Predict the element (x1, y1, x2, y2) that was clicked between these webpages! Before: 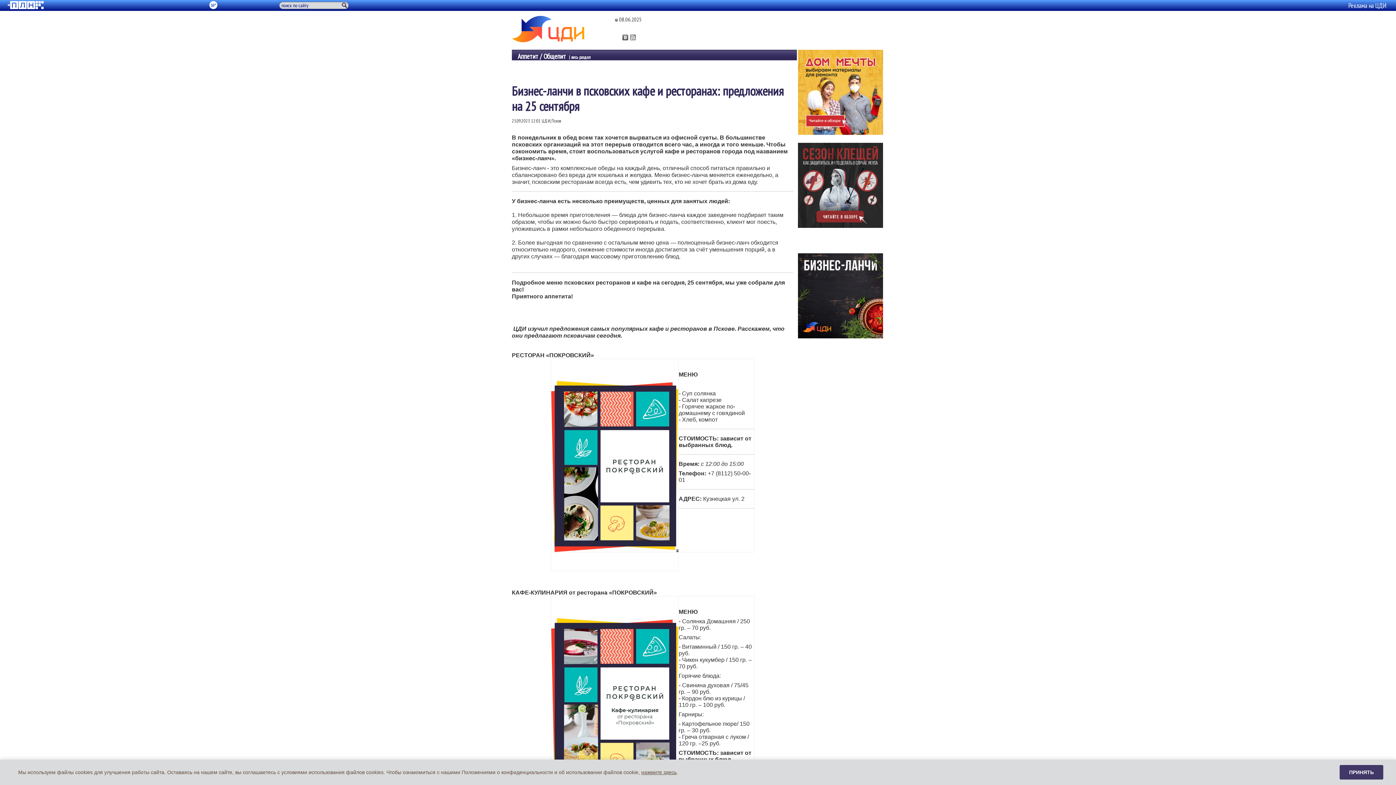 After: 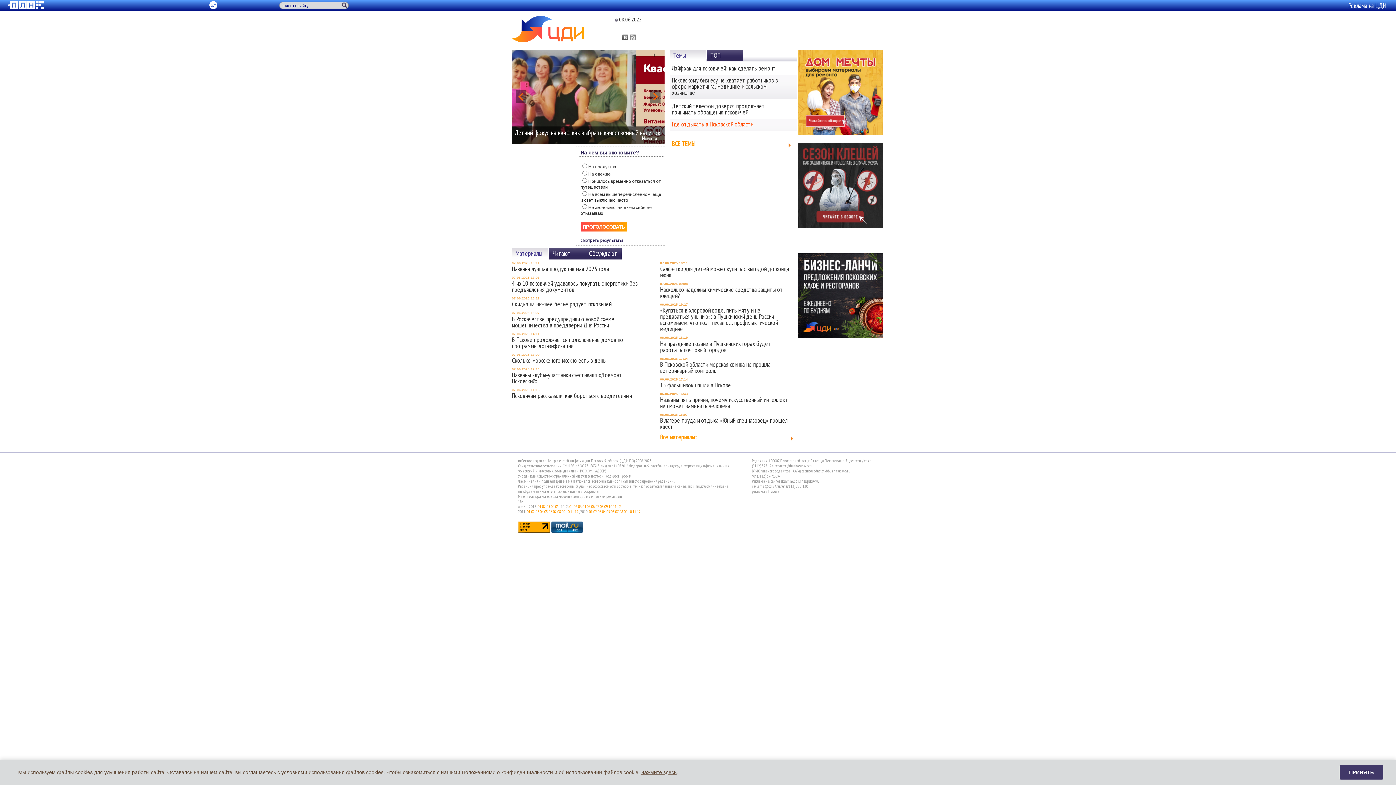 Action: bbox: (512, 15, 602, 45)